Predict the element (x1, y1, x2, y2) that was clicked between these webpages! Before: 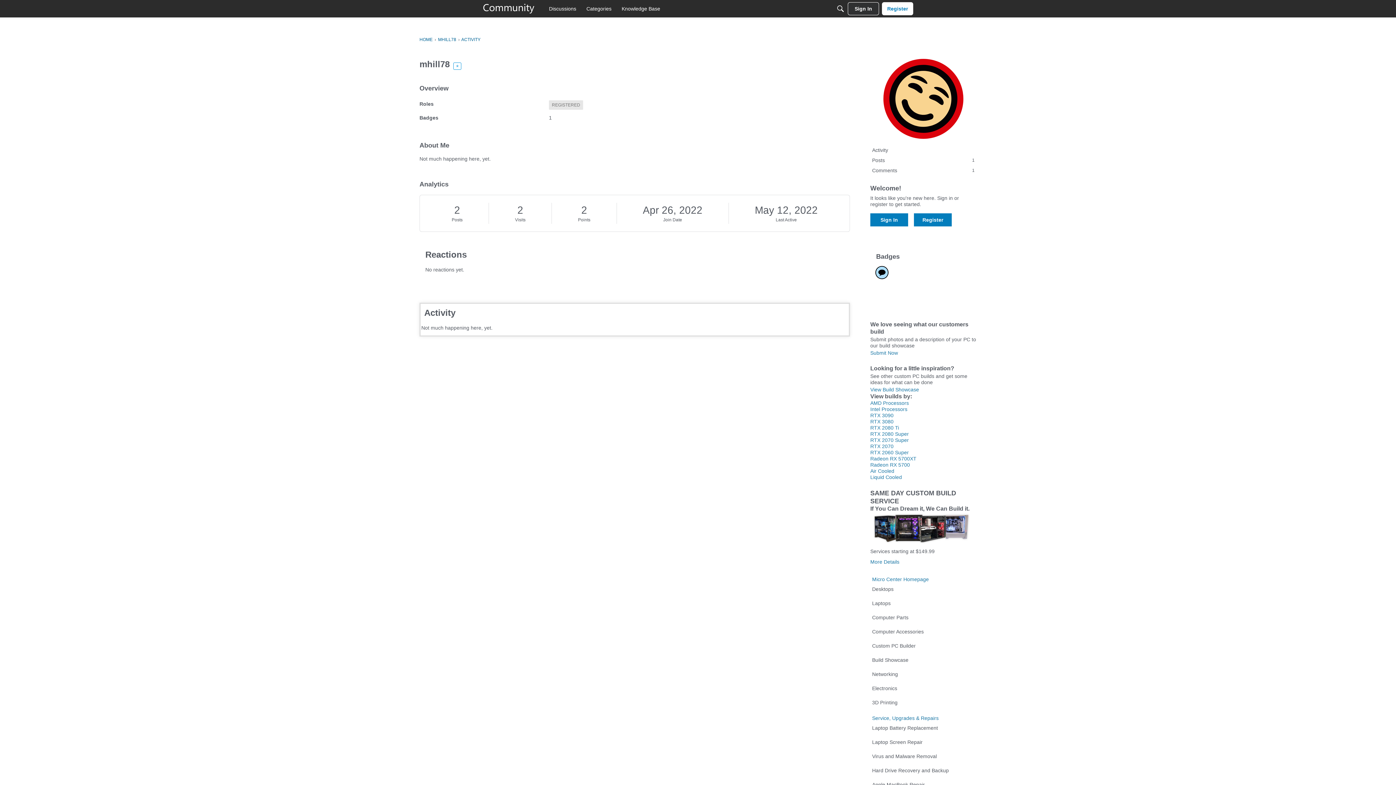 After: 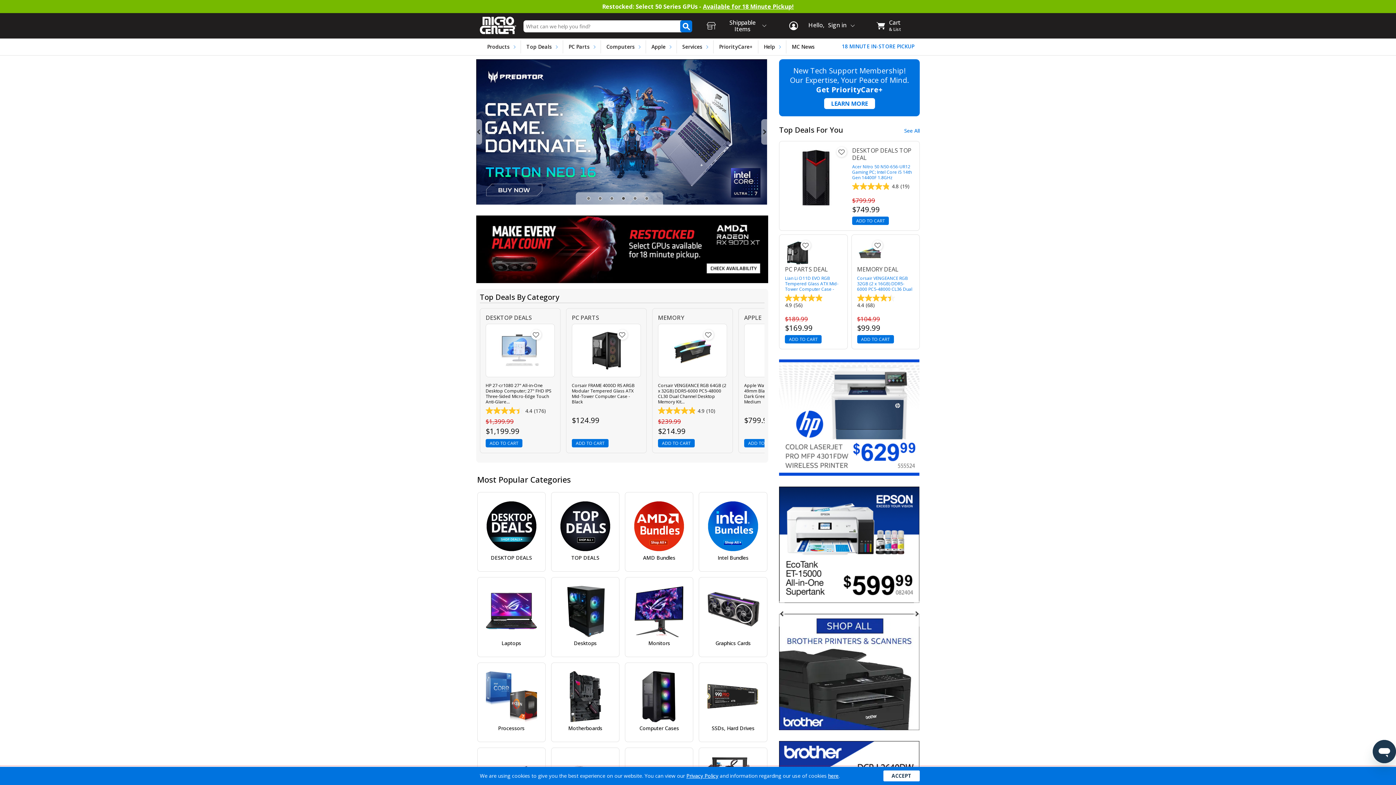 Action: bbox: (870, 574, 976, 584) label: Micro Center Homepage